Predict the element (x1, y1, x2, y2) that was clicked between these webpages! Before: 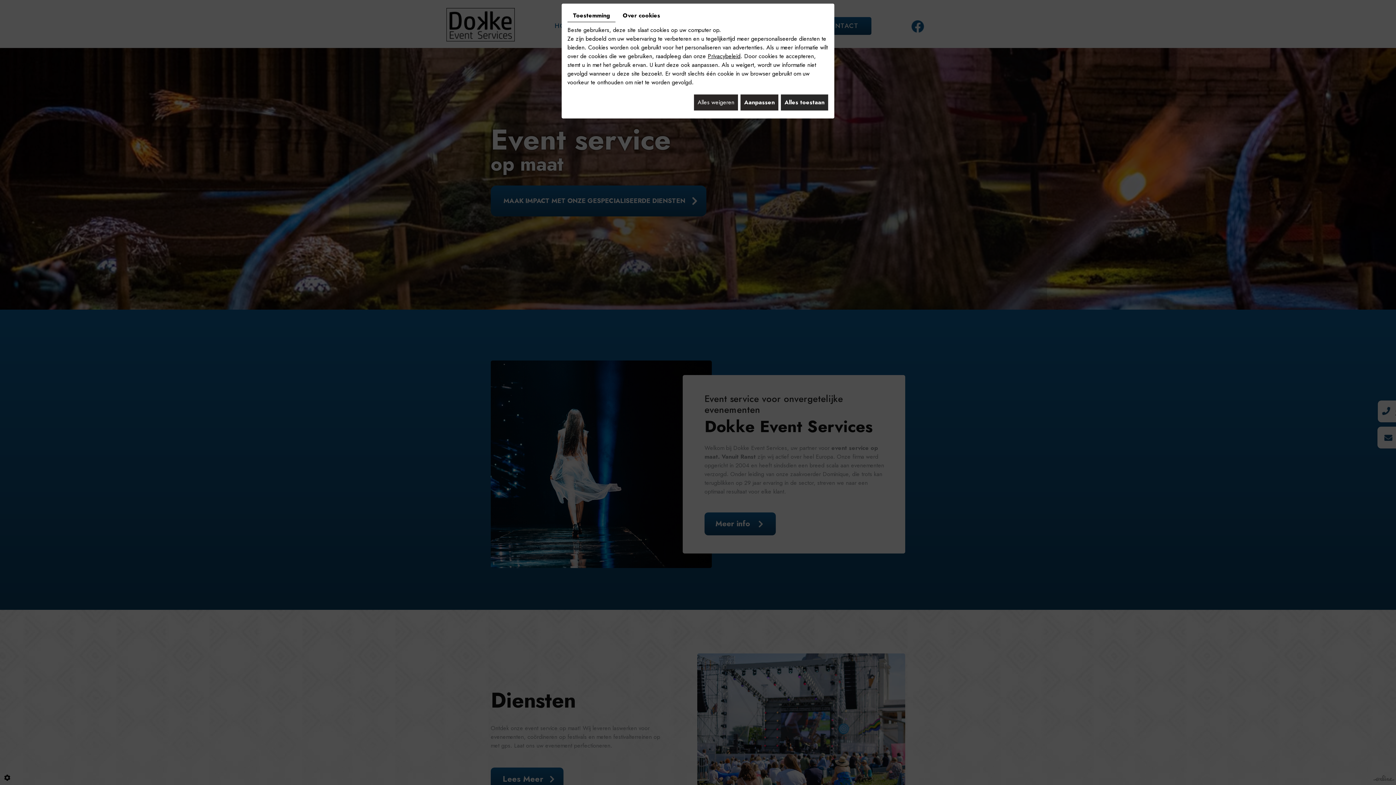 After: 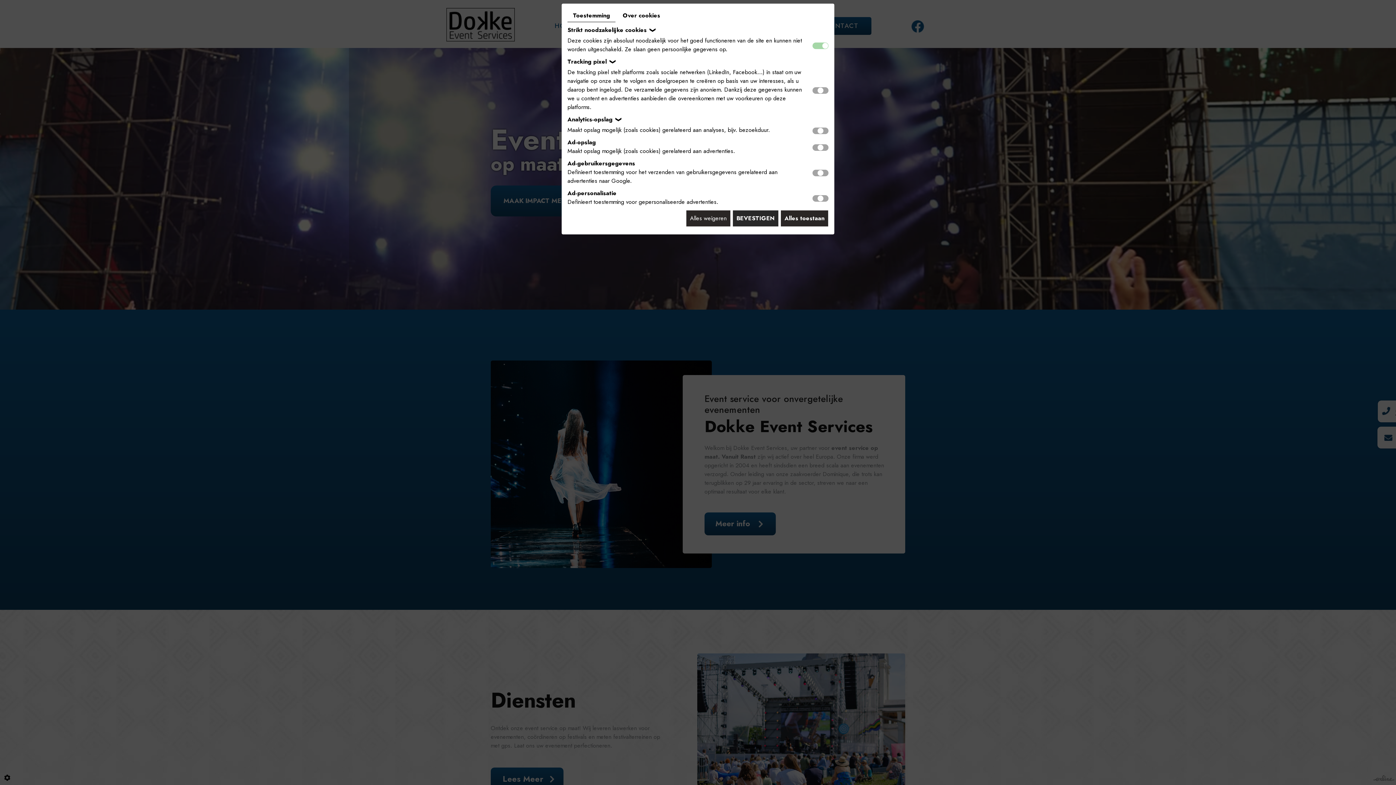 Action: label: Aanpassen bbox: (740, 94, 778, 110)